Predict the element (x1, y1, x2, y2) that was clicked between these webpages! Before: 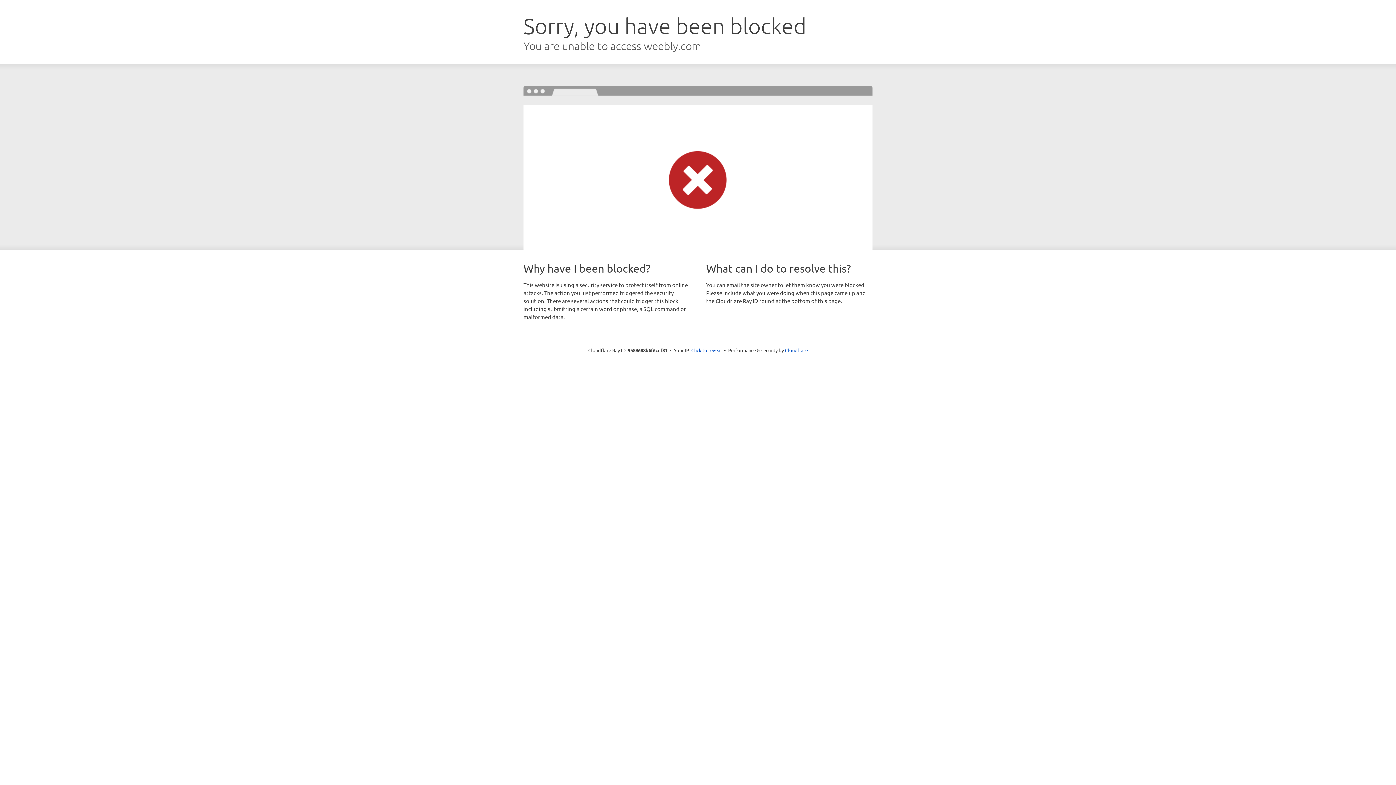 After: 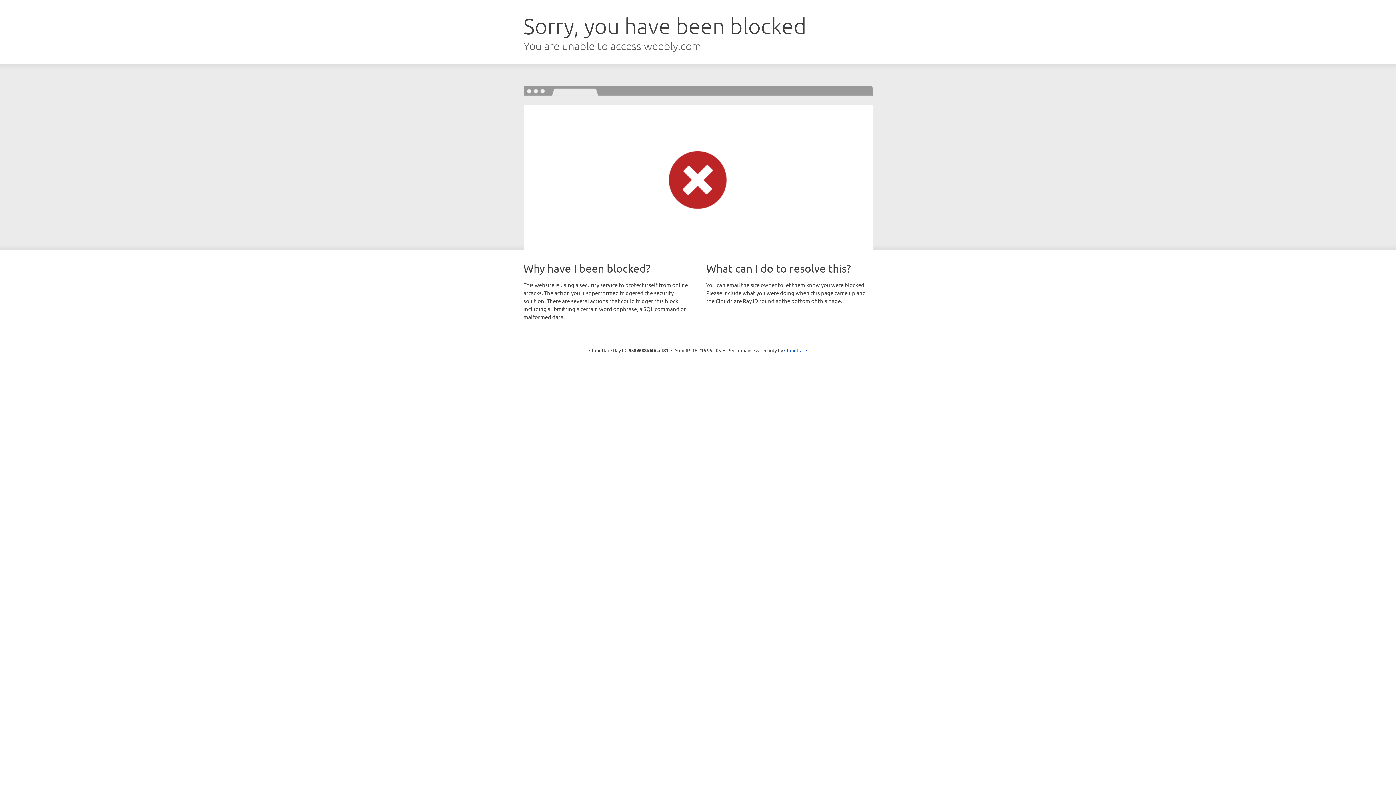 Action: label: Click to reveal bbox: (691, 346, 722, 353)